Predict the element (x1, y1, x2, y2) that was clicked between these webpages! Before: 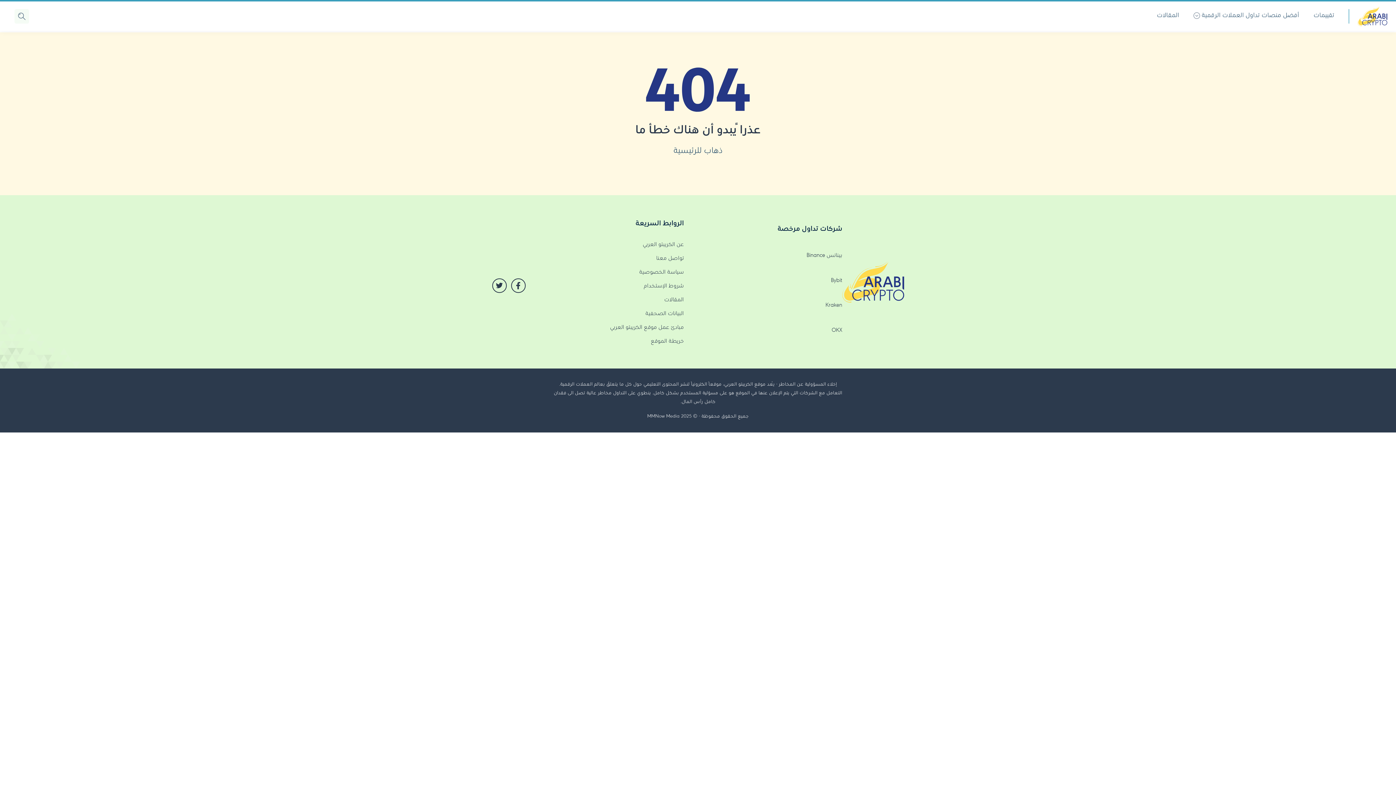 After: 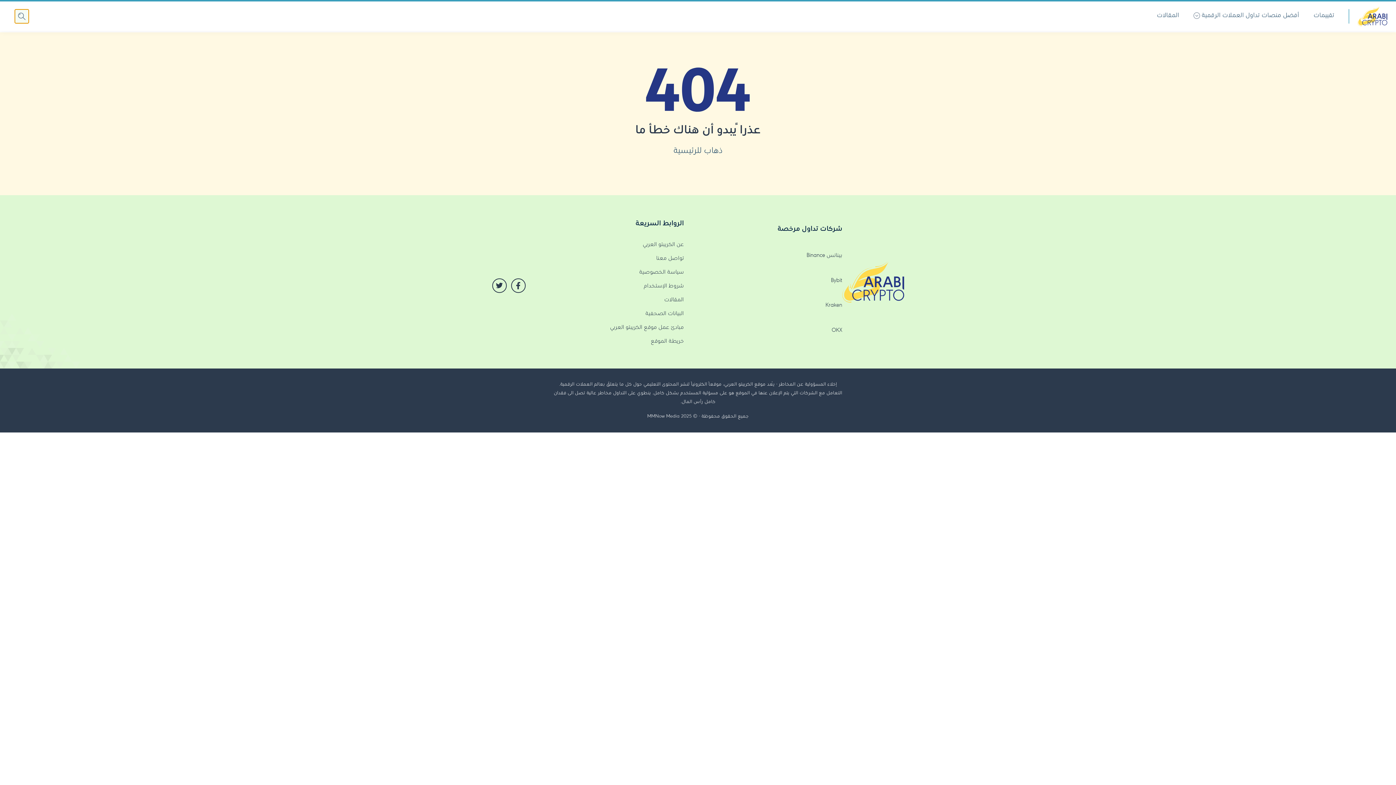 Action: label: Toggle search bbox: (14, 8, 29, 23)